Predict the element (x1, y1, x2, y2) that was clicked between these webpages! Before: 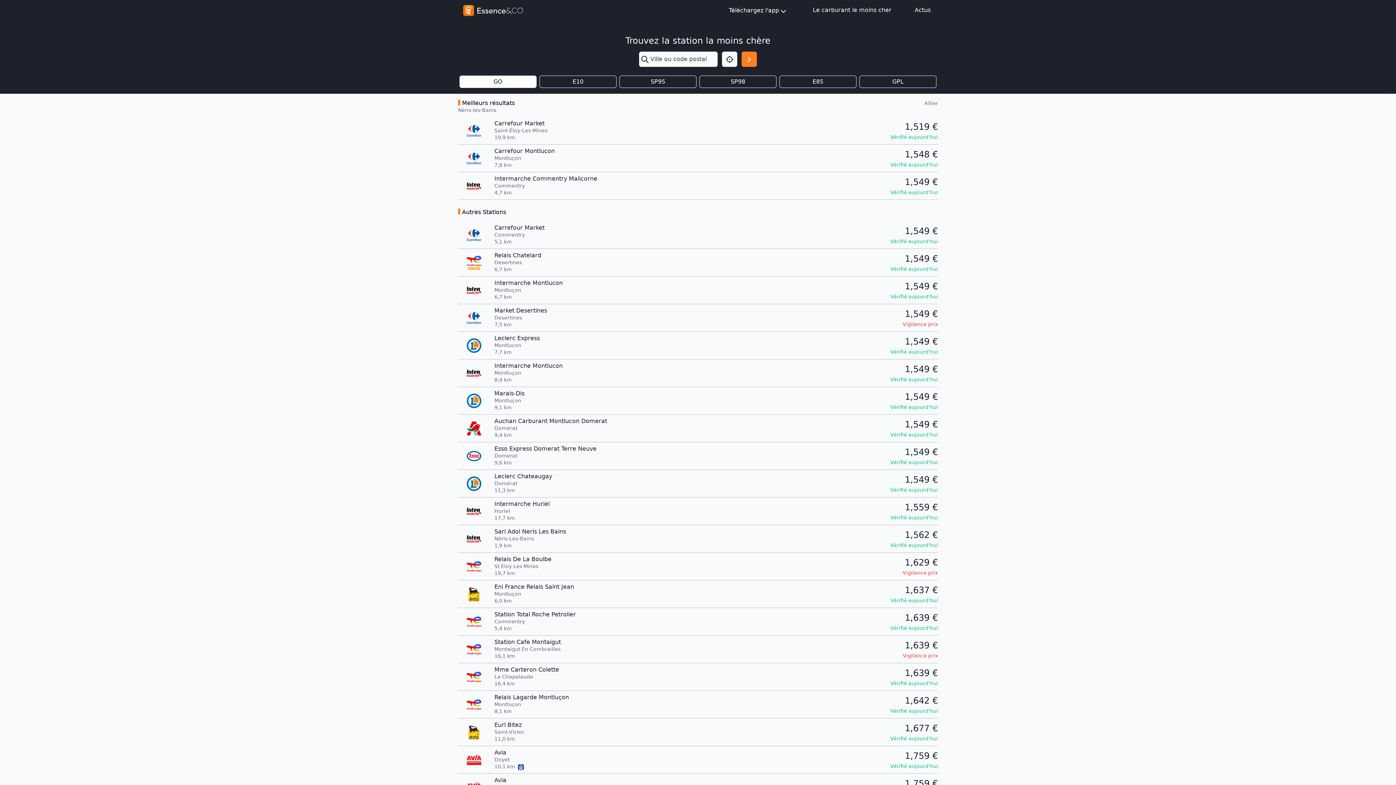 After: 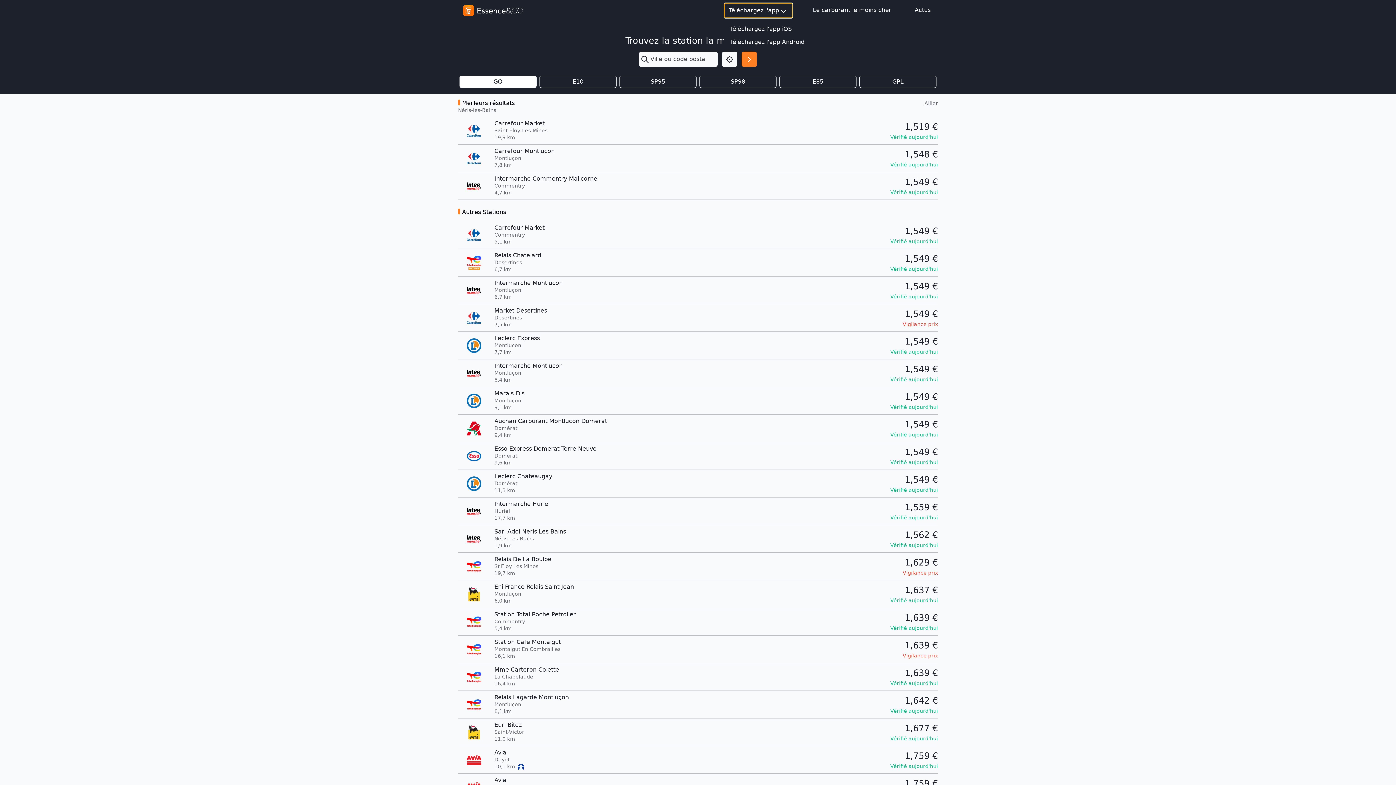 Action: bbox: (724, 2, 792, 18) label: Téléchargez l'app